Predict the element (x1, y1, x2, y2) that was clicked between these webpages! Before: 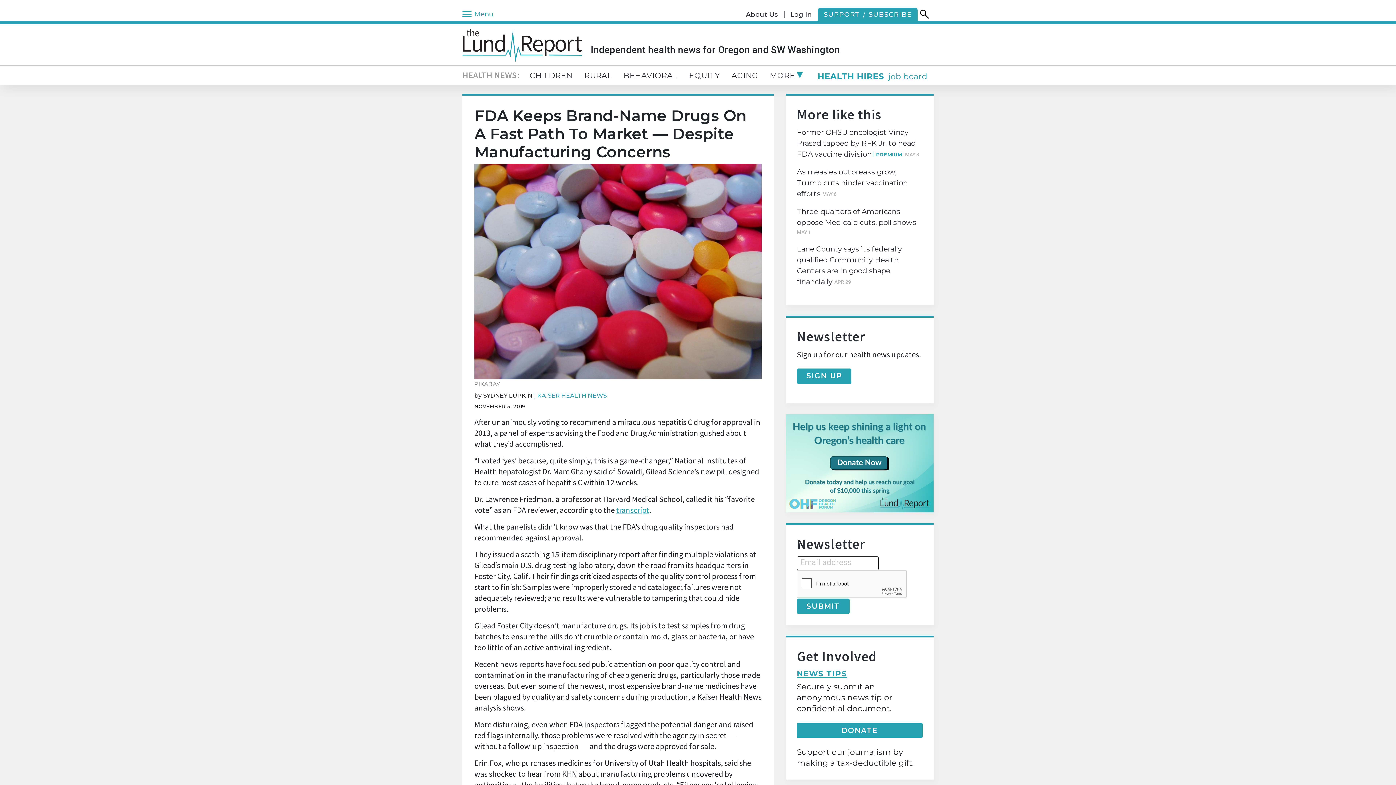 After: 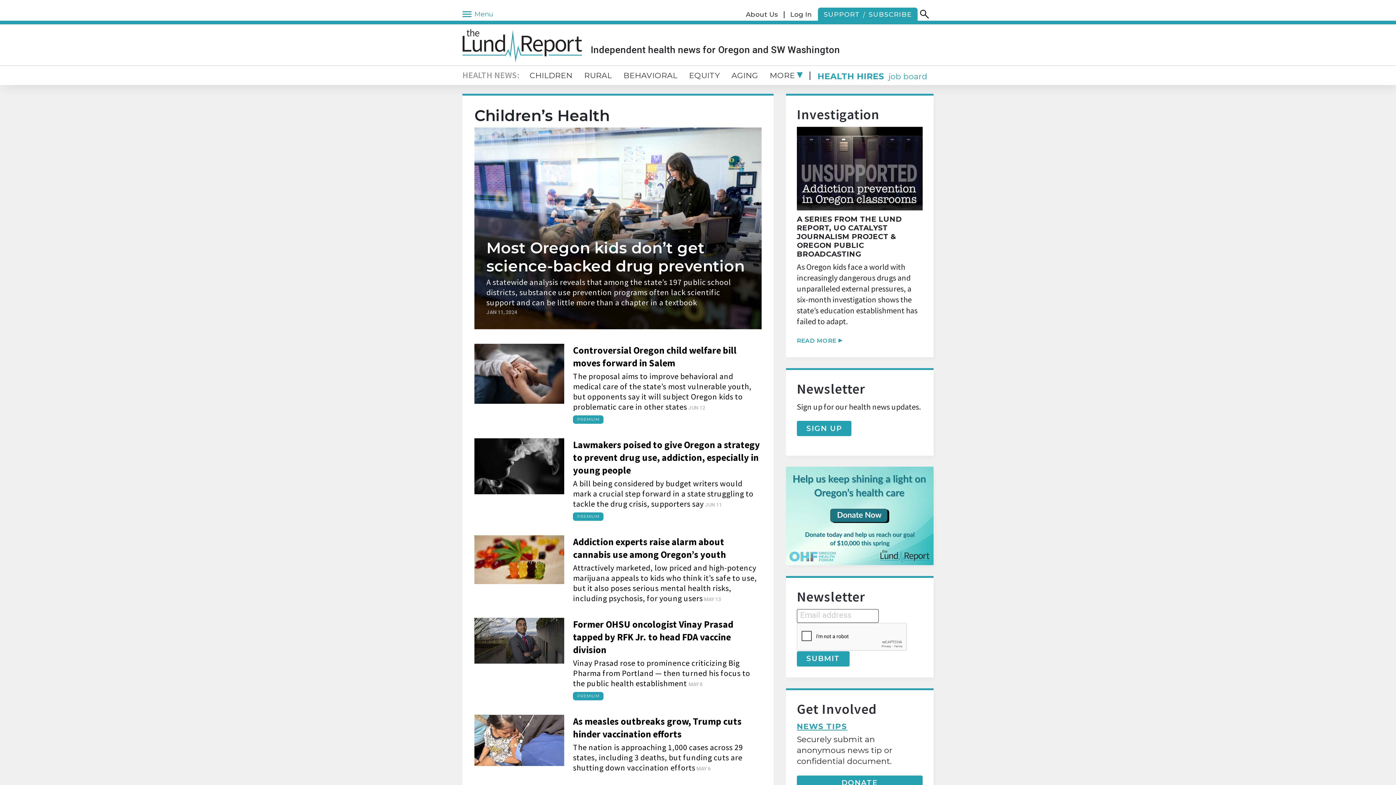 Action: label: CHILDREN bbox: (529, 66, 578, 83)